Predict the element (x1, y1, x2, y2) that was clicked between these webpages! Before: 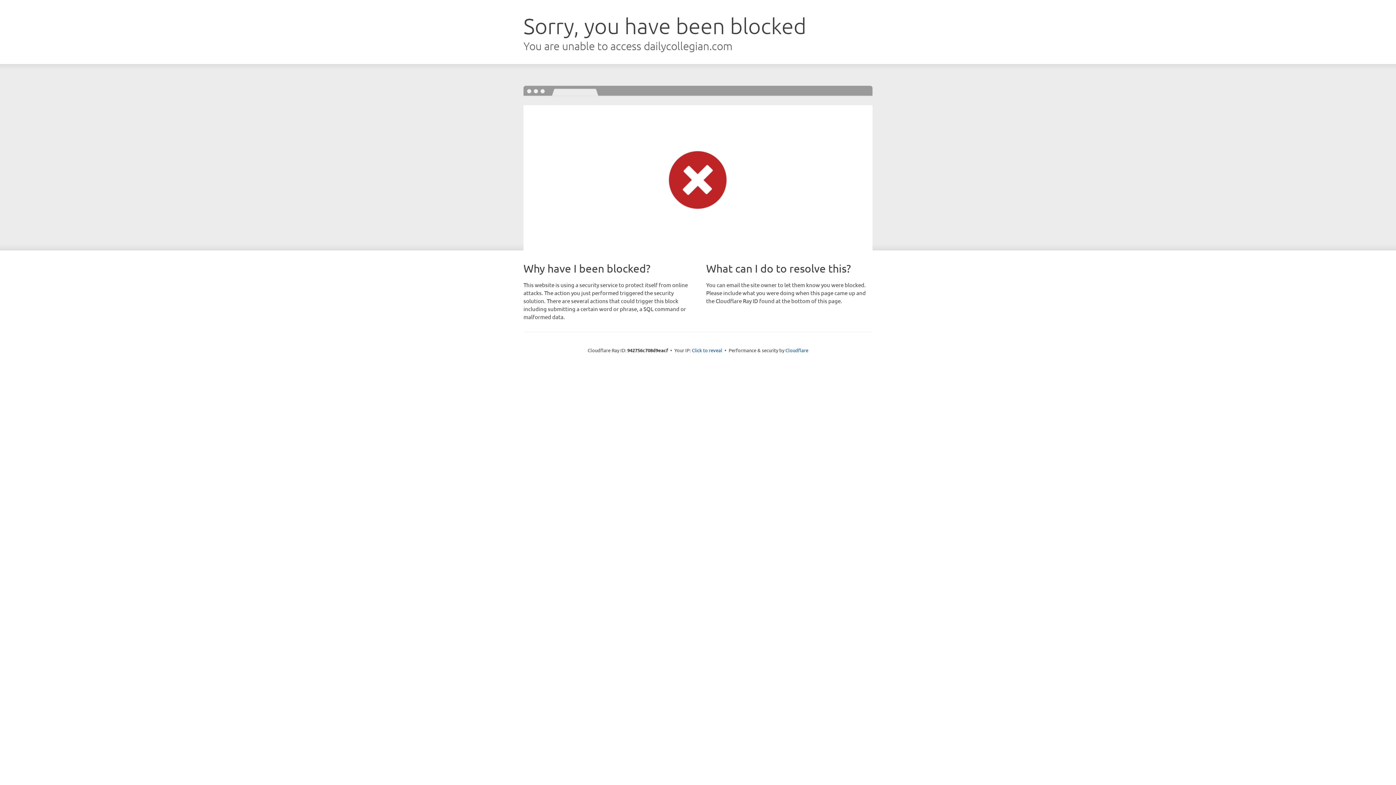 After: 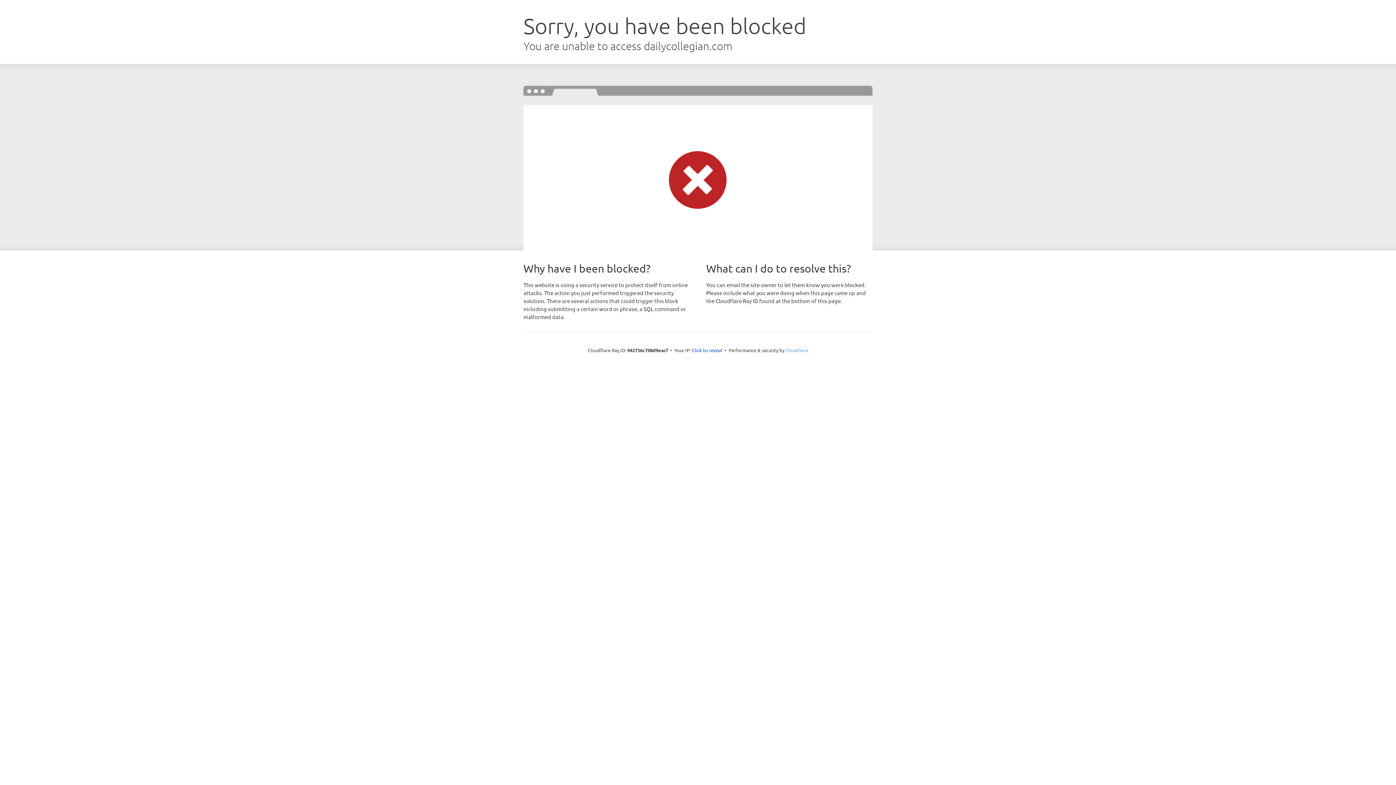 Action: bbox: (785, 347, 808, 353) label: Cloudflare